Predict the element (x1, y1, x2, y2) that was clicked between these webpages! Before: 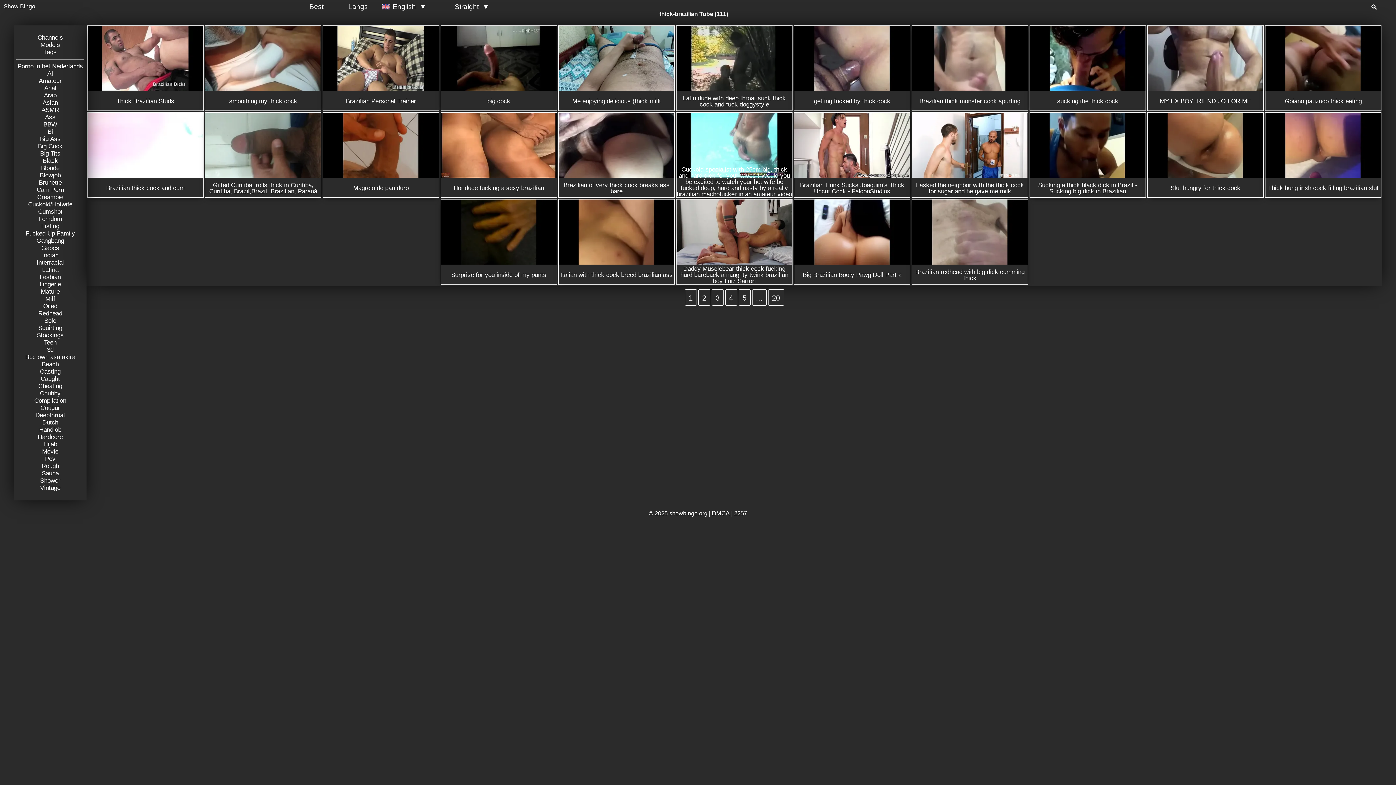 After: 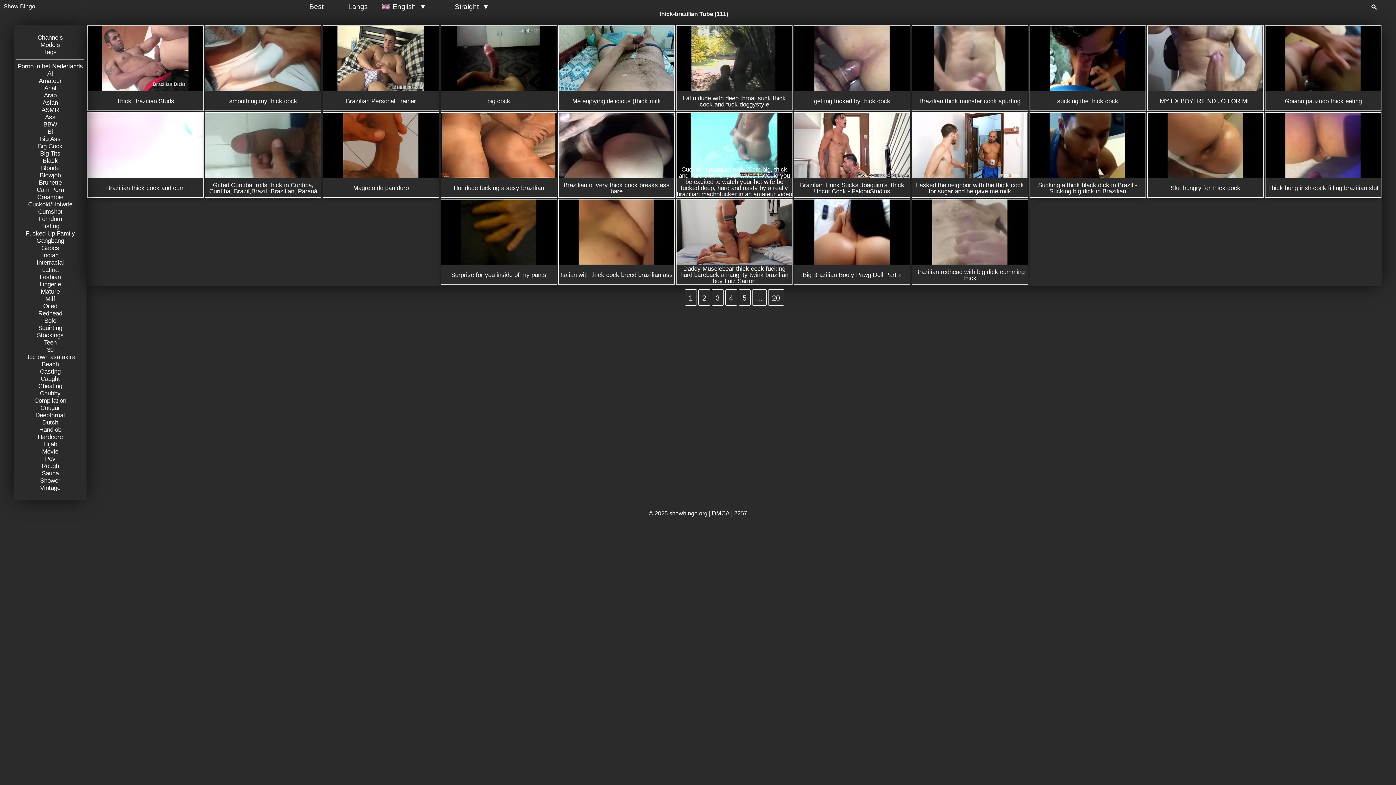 Action: label: Big Cock bbox: (37, 142, 62, 149)